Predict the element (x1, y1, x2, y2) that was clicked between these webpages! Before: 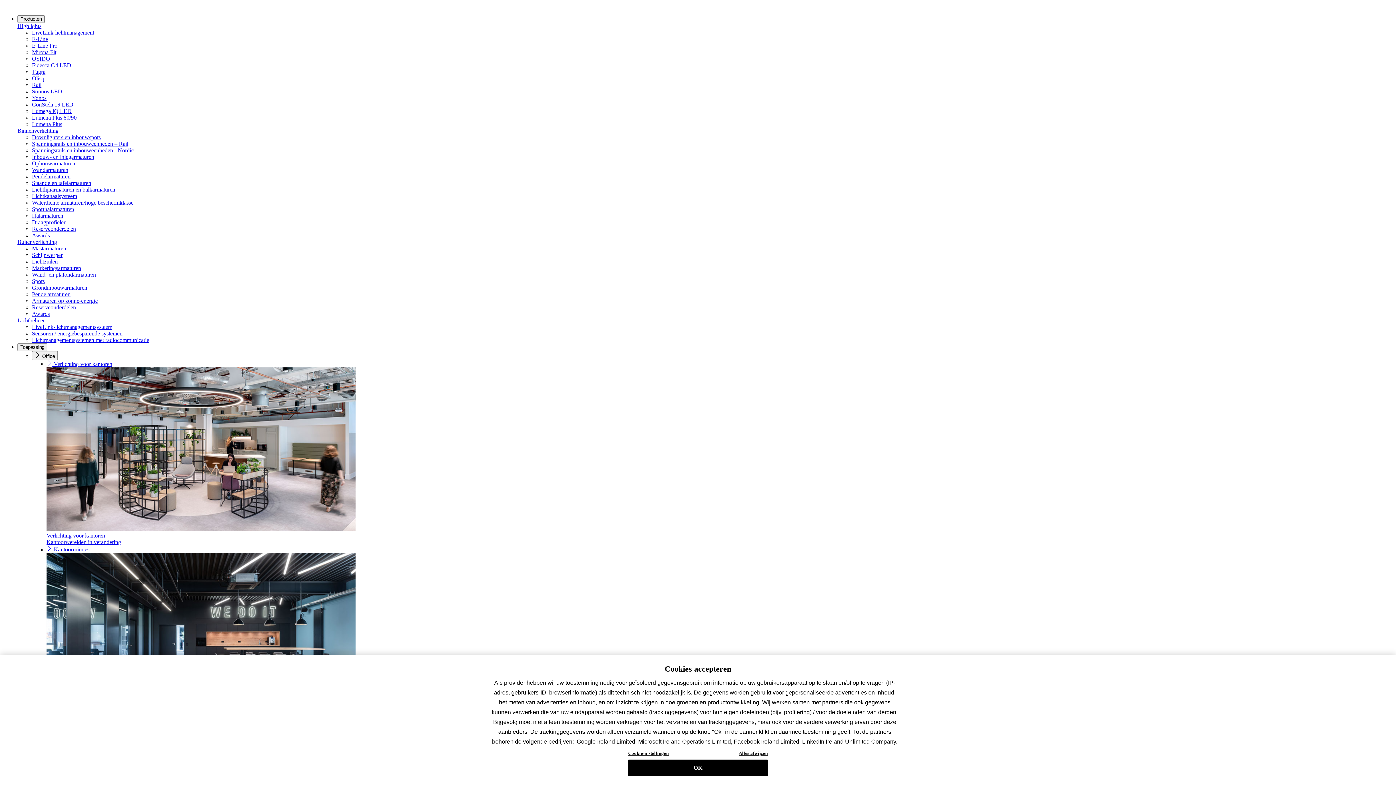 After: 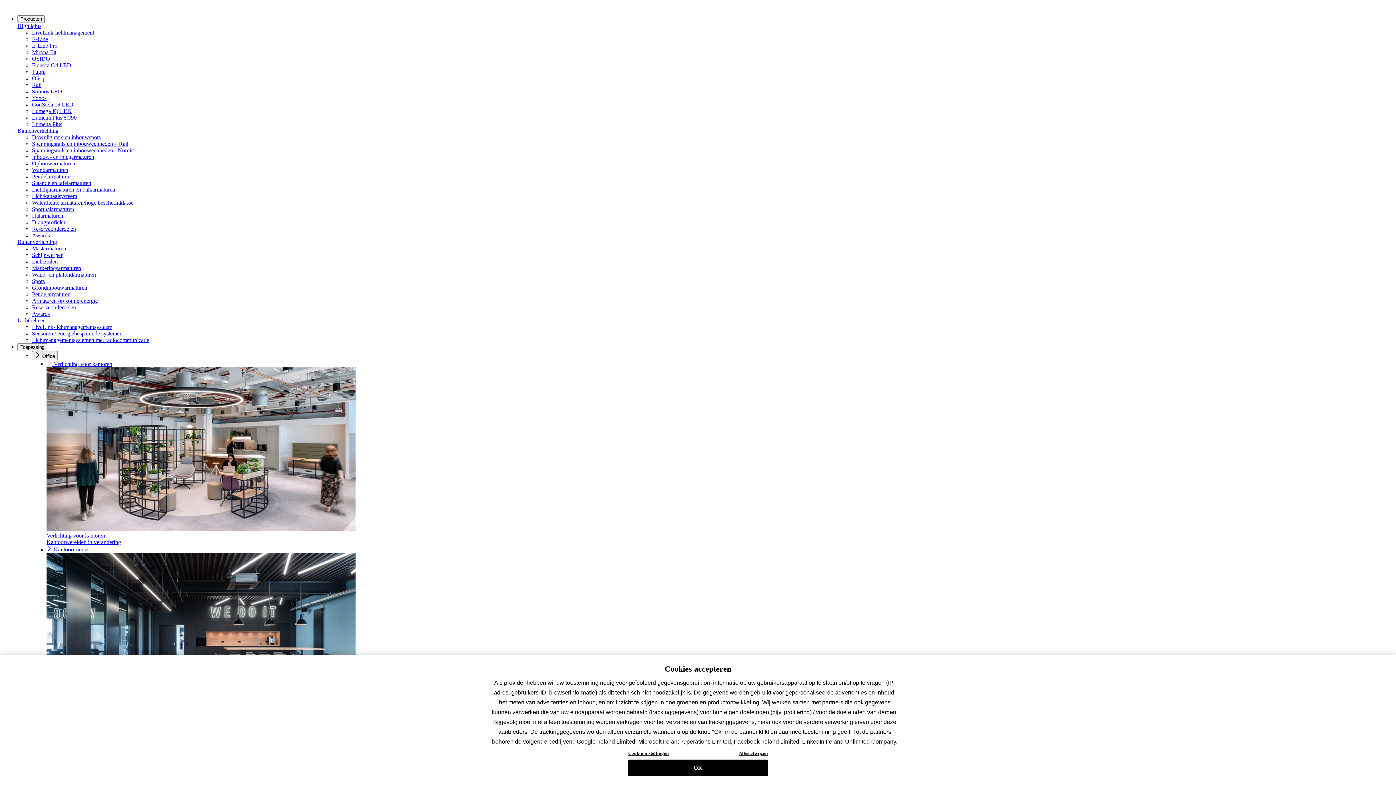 Action: bbox: (32, 310, 49, 317) label: Awards